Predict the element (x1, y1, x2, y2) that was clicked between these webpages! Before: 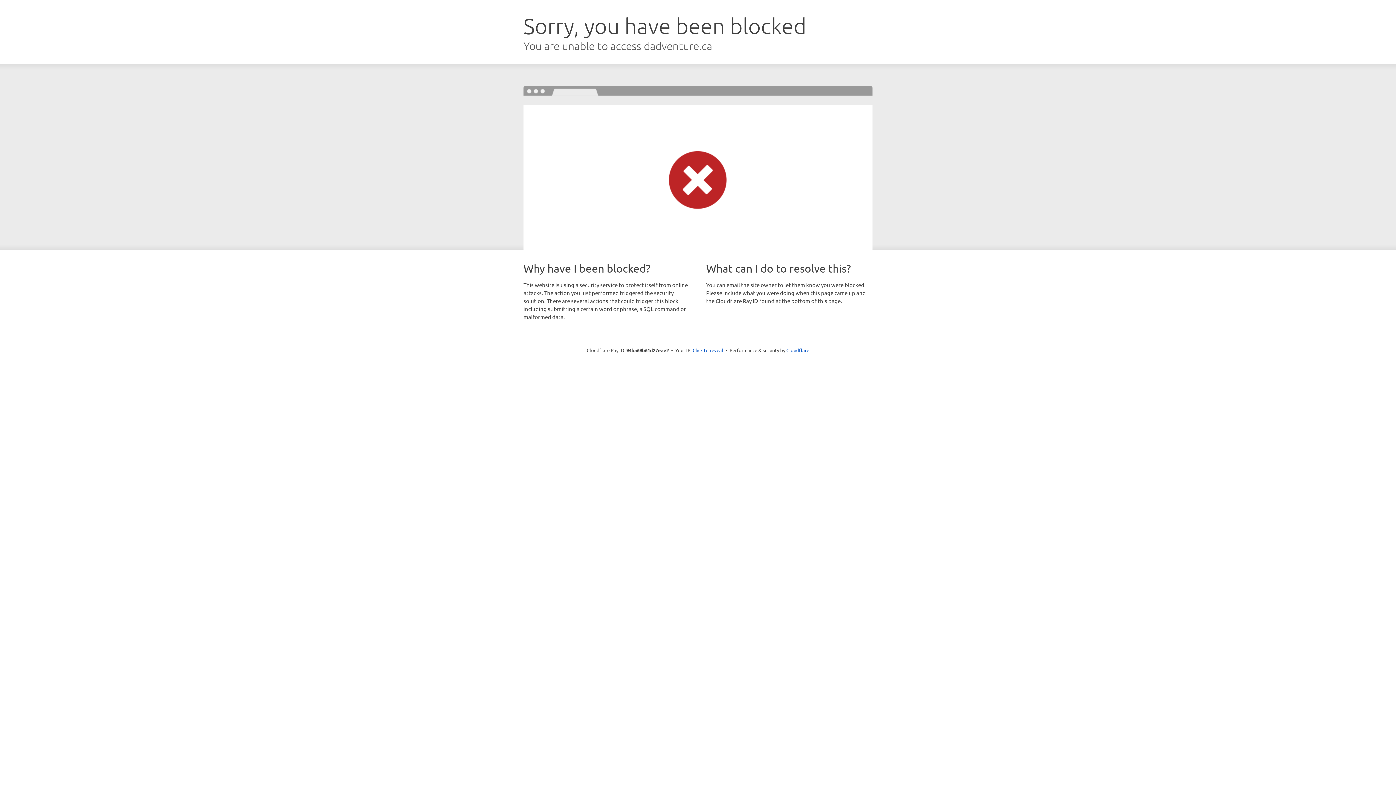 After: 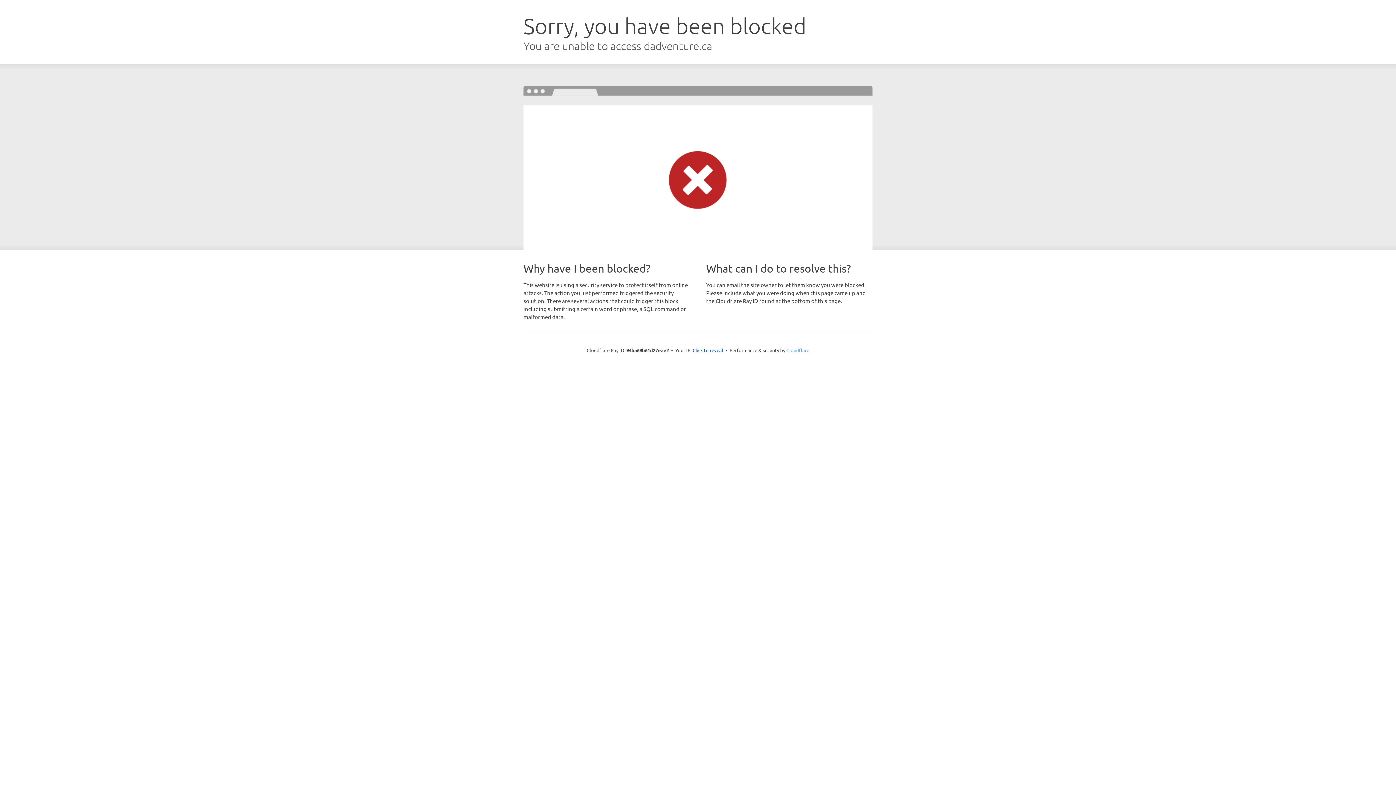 Action: label: Cloudflare bbox: (786, 347, 809, 353)